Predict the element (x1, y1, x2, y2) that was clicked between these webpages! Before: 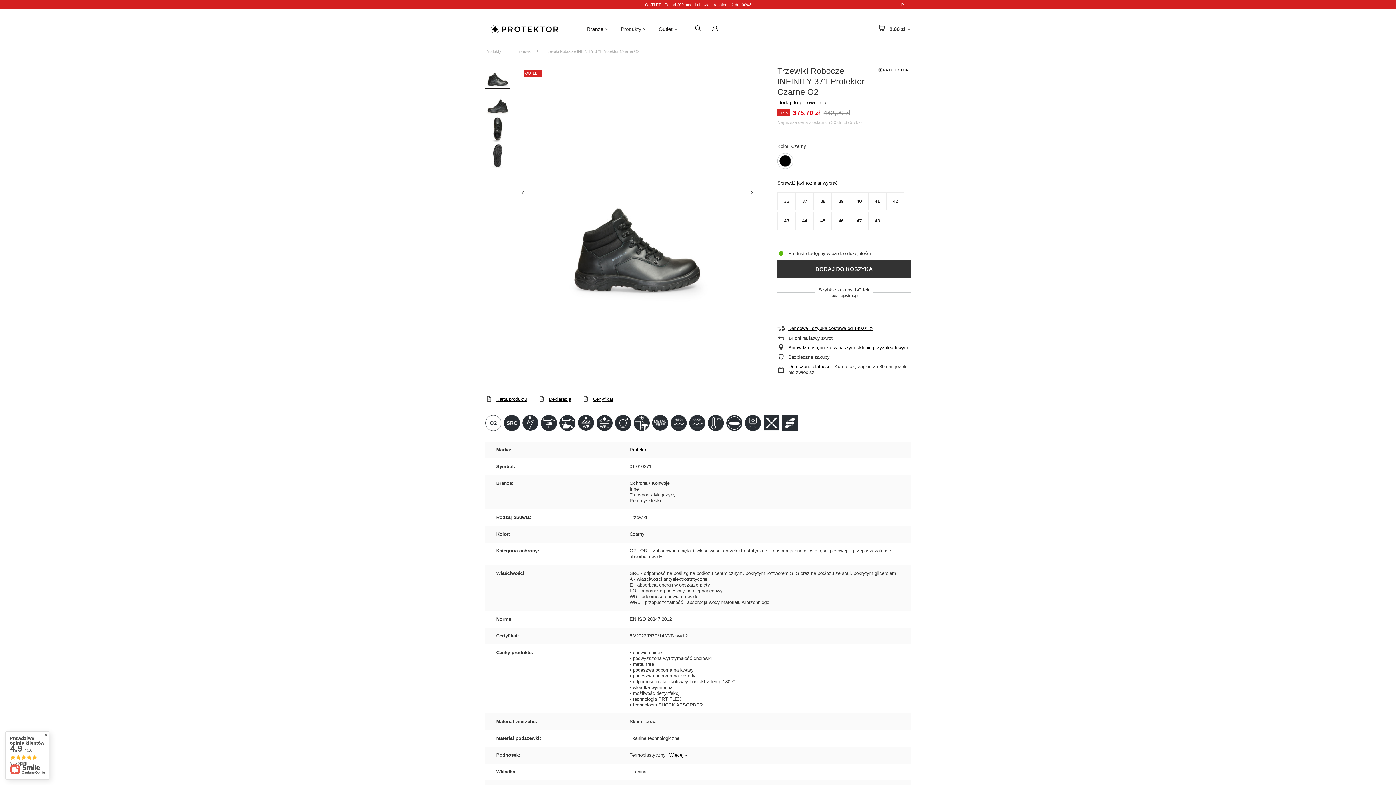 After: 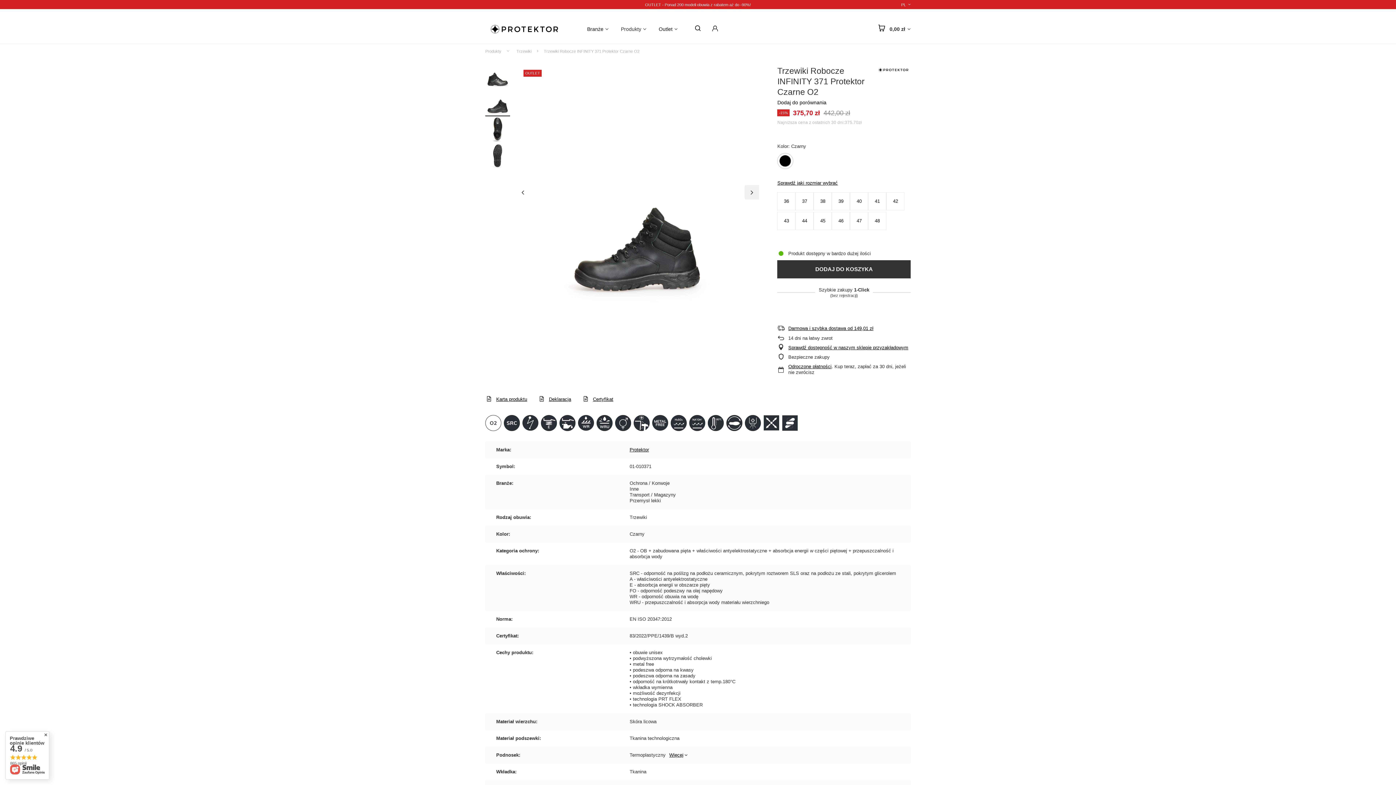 Action: bbox: (744, 185, 759, 199)